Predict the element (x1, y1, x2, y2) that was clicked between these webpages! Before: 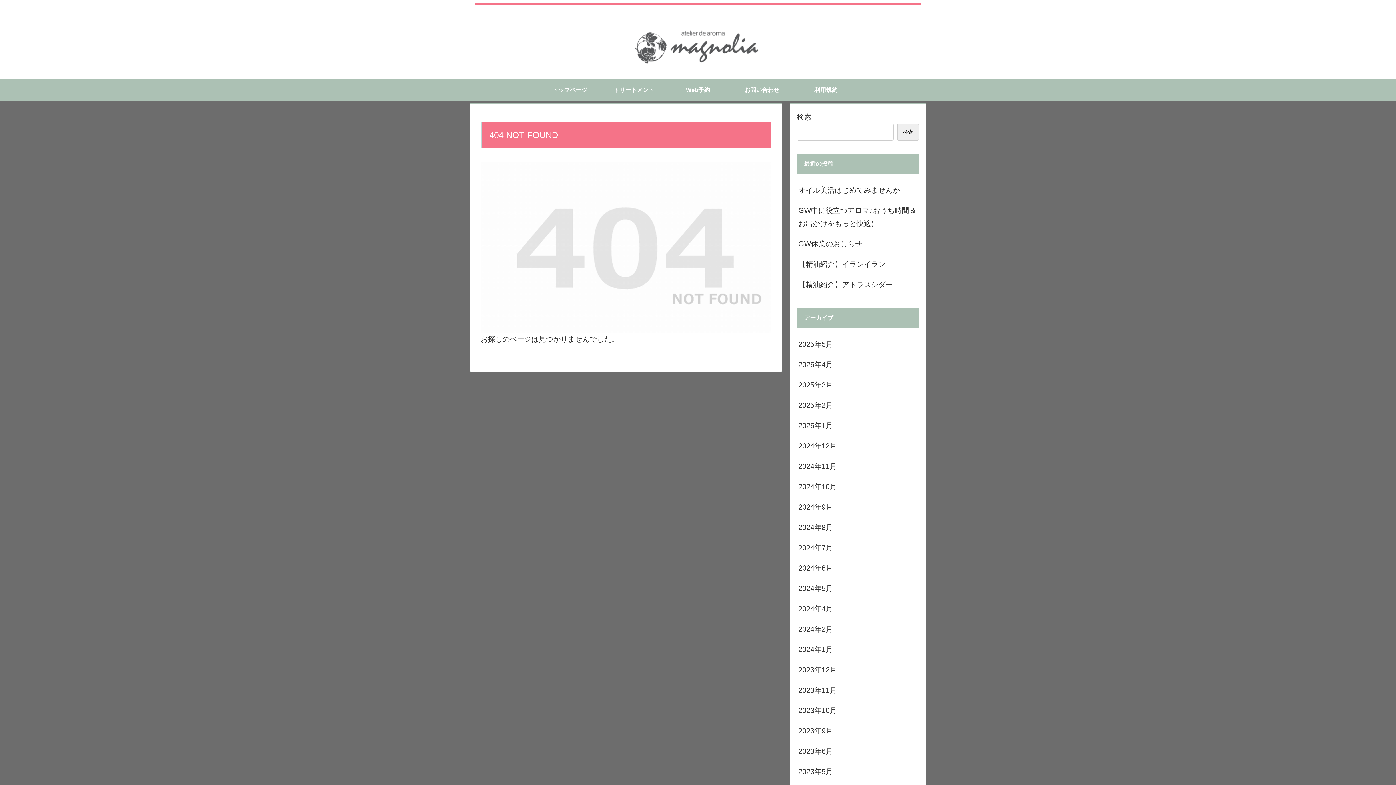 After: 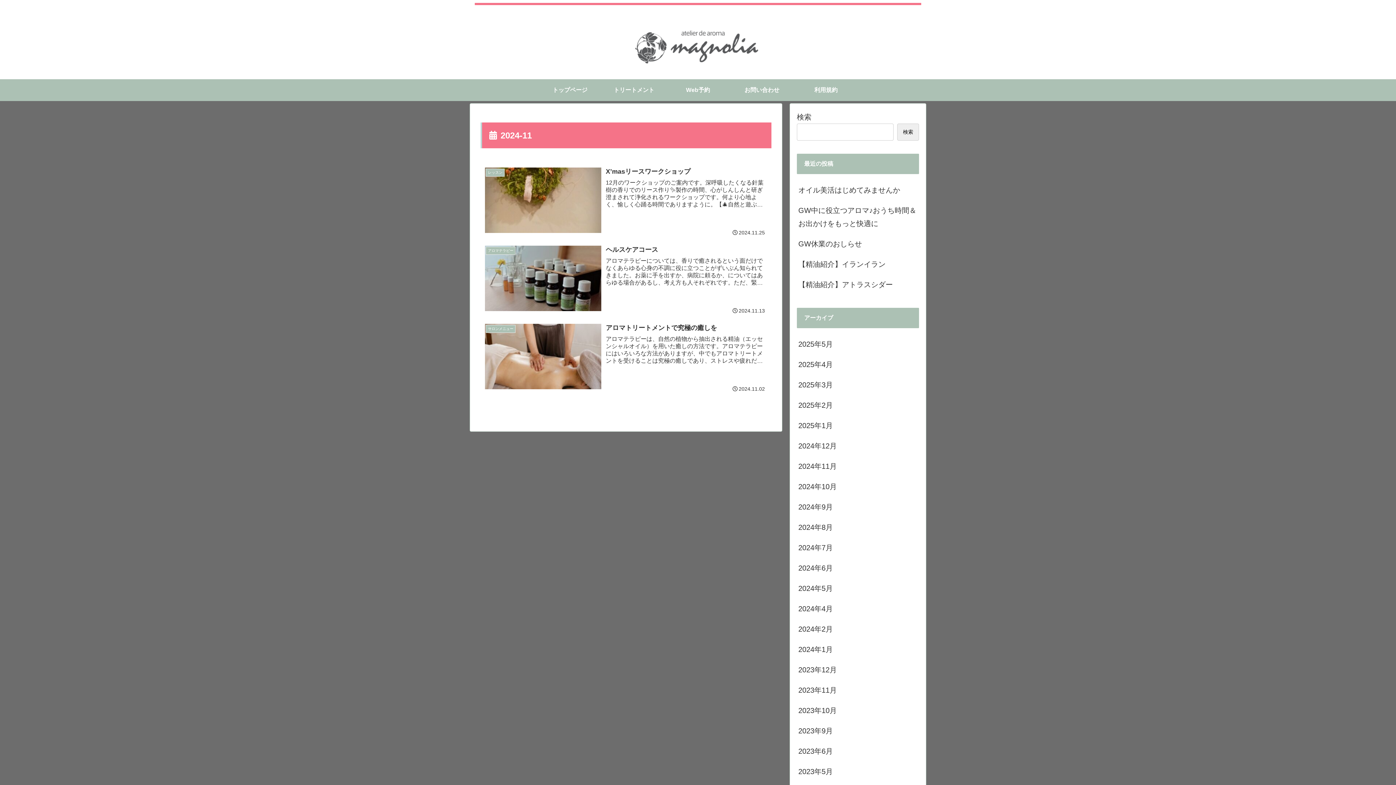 Action: label: 2024年11月 bbox: (797, 456, 919, 476)